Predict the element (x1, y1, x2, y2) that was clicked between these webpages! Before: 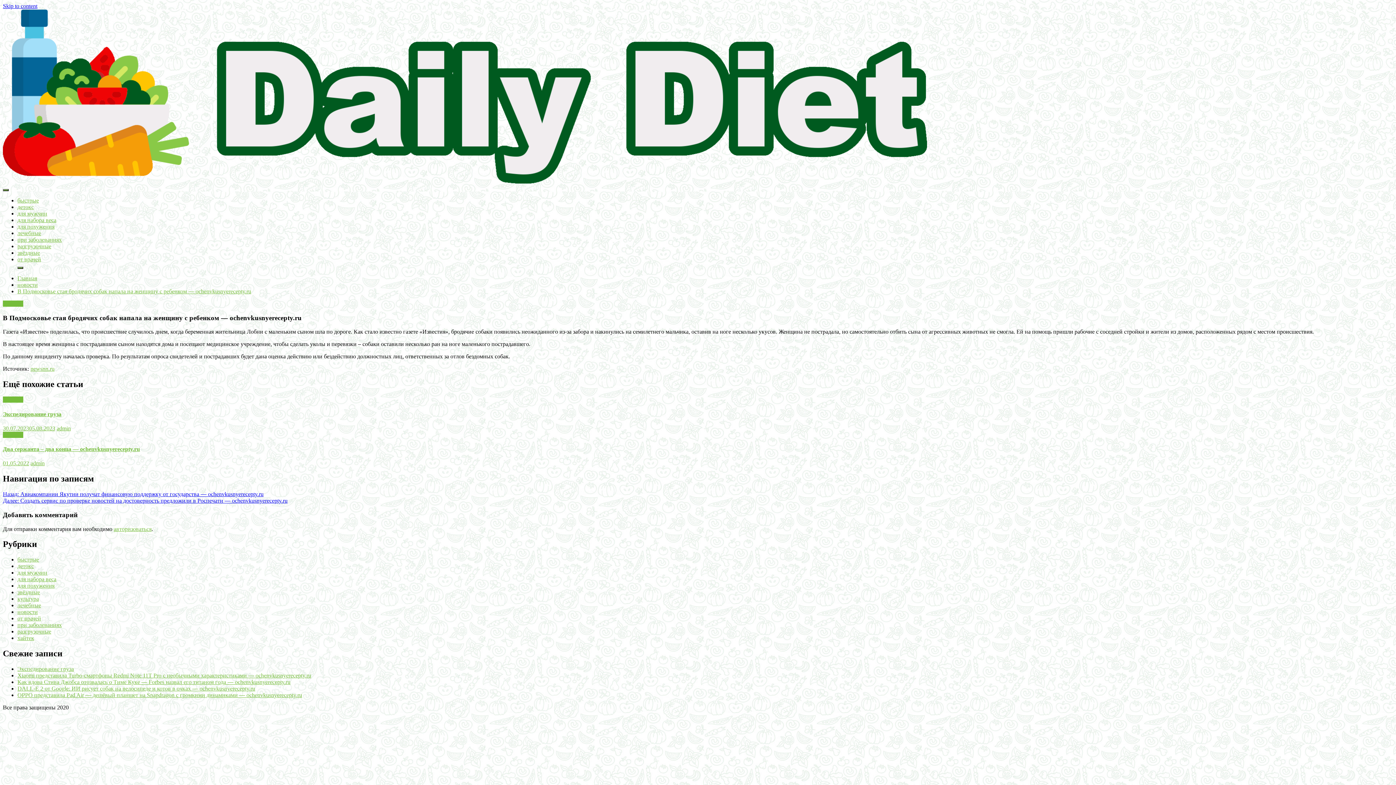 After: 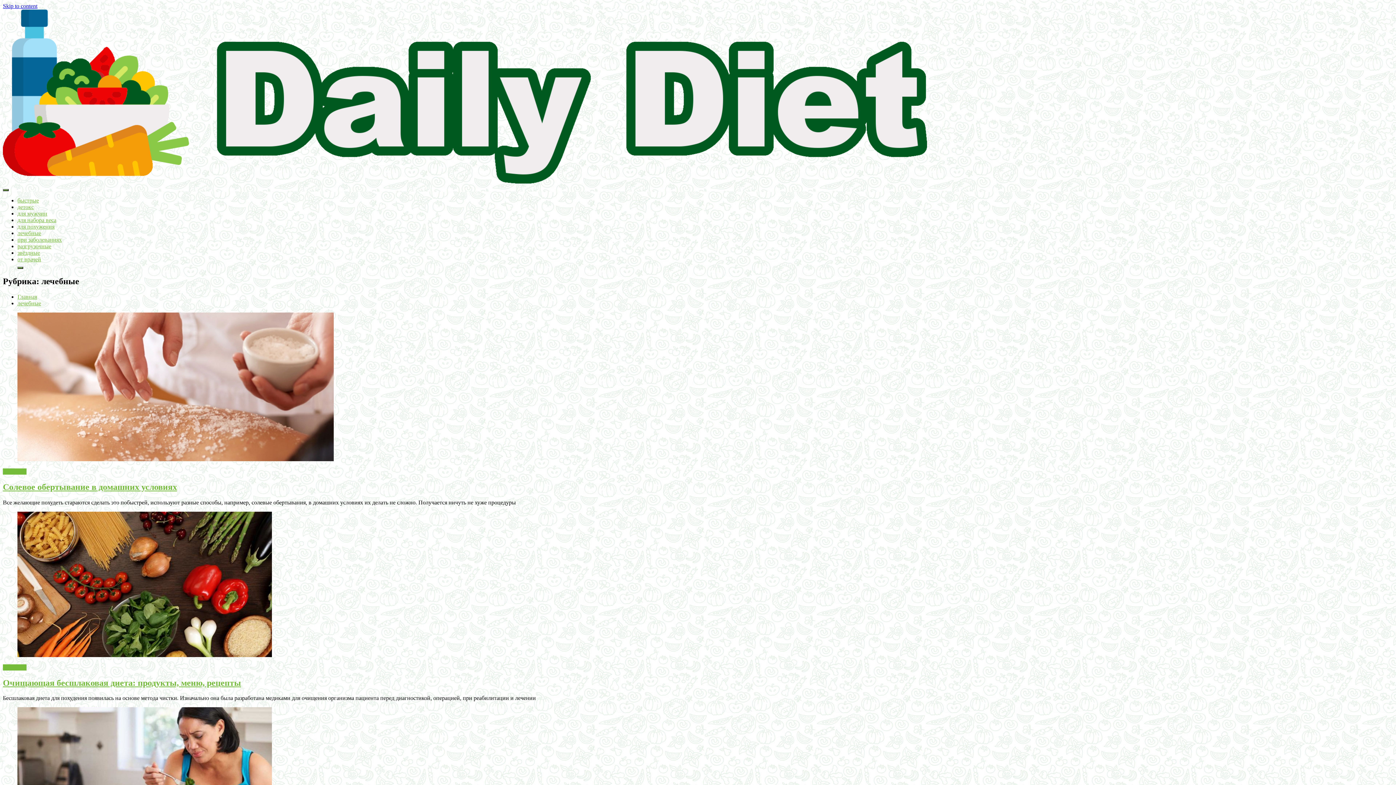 Action: label: лечебные bbox: (17, 602, 41, 608)